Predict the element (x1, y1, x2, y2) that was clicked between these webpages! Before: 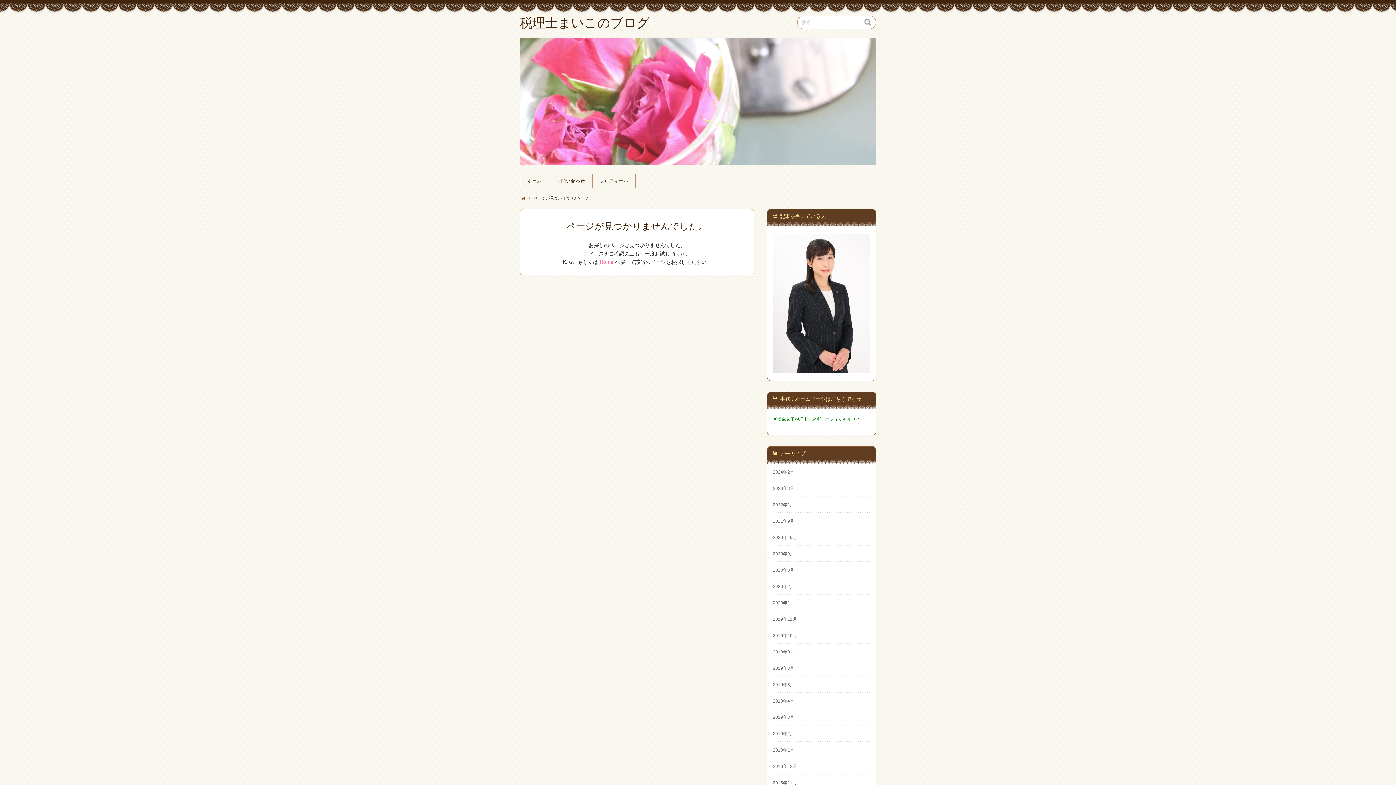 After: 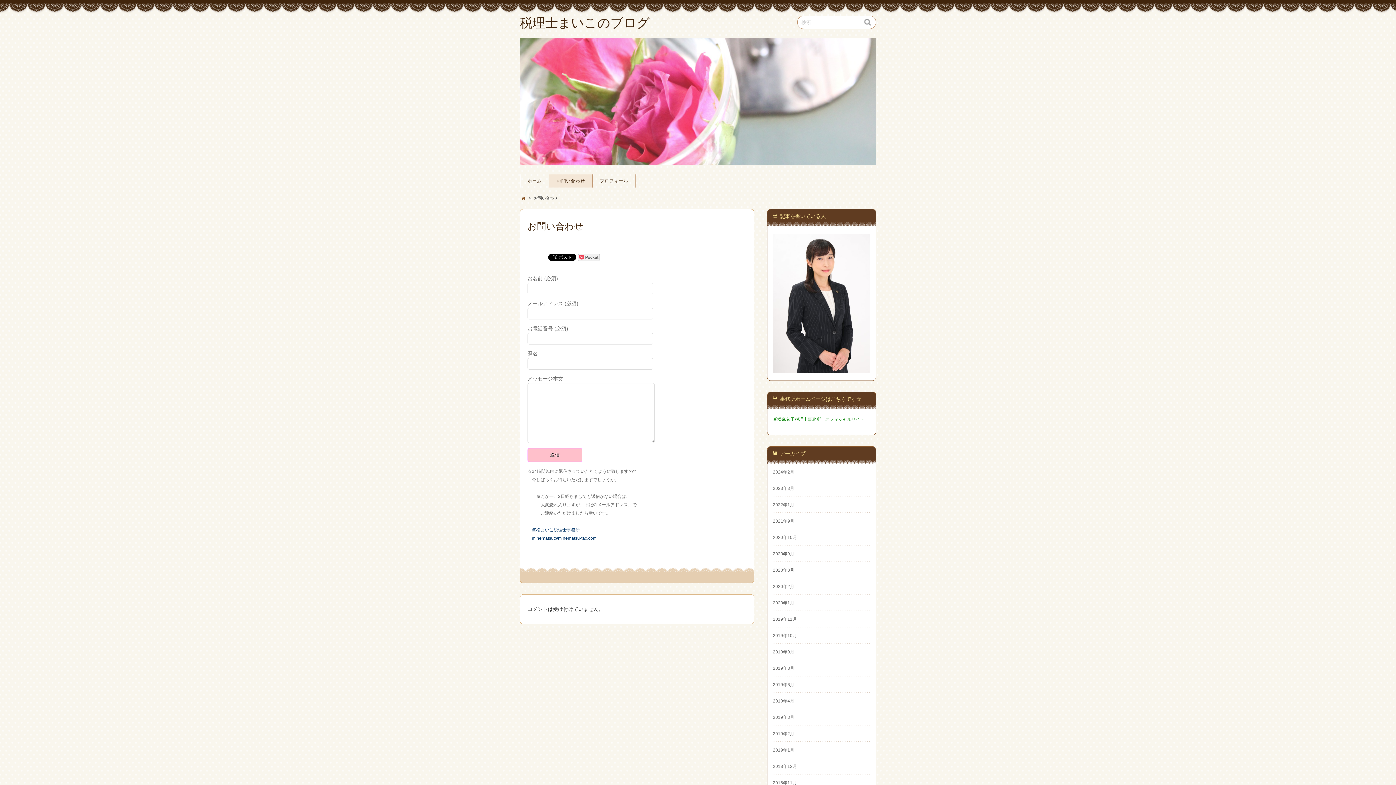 Action: bbox: (549, 174, 592, 187) label: お問い合わせ